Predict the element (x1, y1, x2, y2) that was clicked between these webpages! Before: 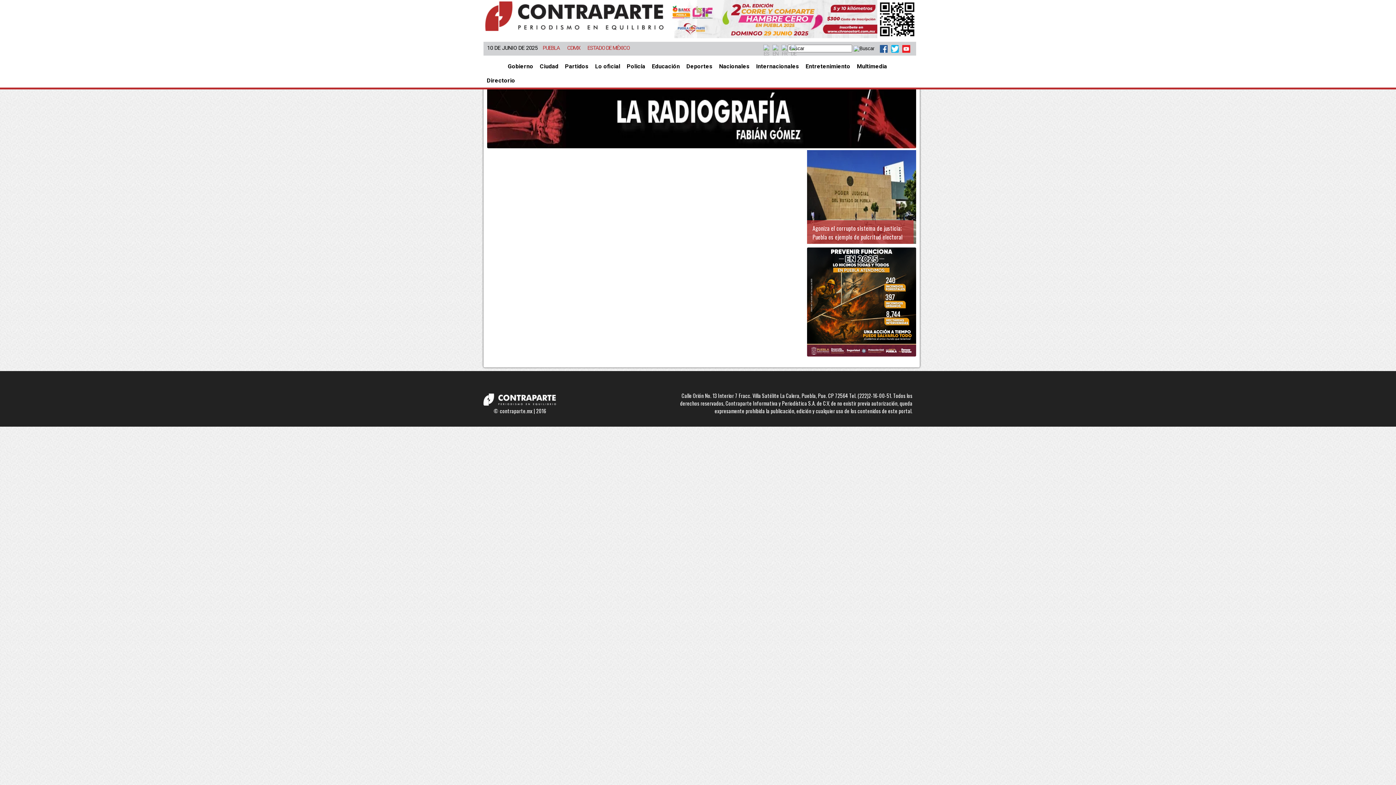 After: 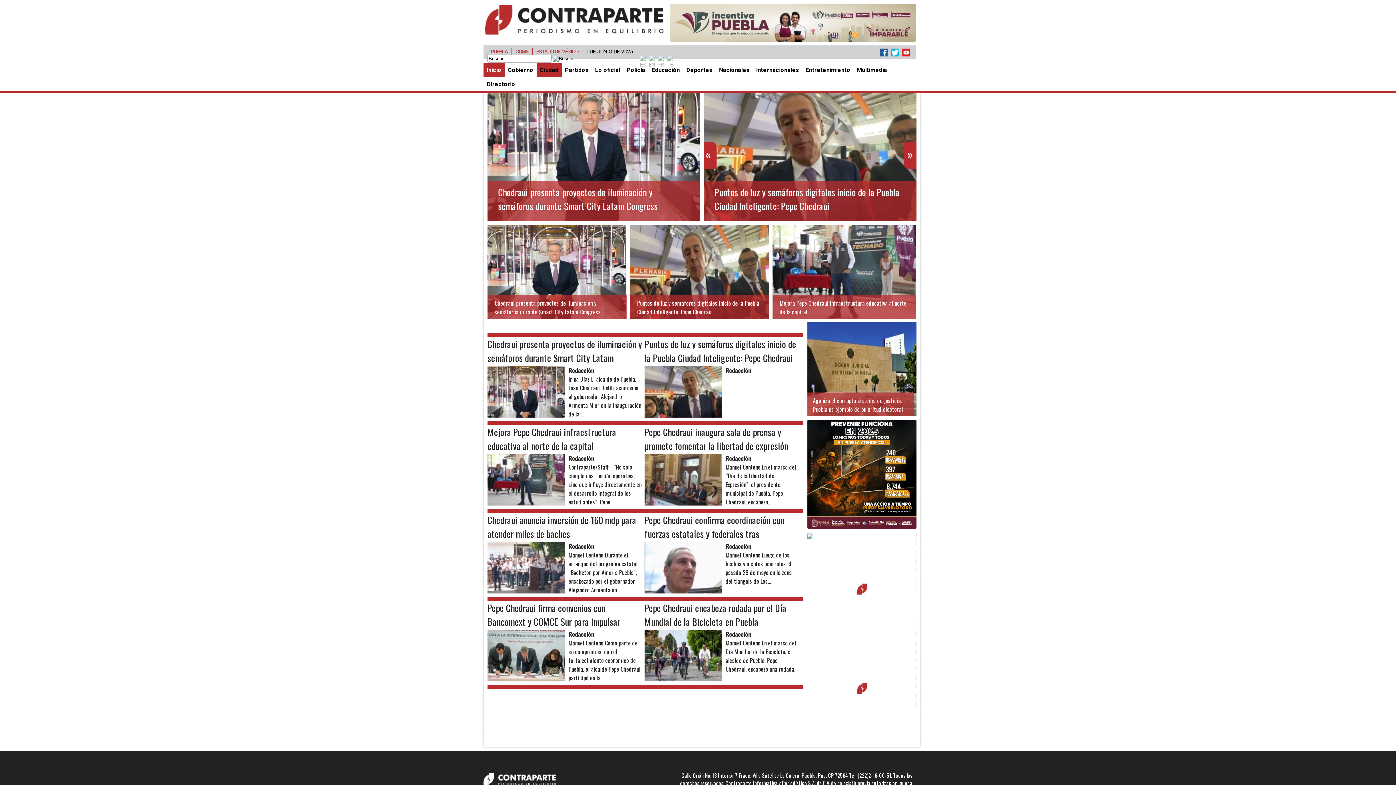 Action: bbox: (536, 59, 561, 73) label: Ciudad